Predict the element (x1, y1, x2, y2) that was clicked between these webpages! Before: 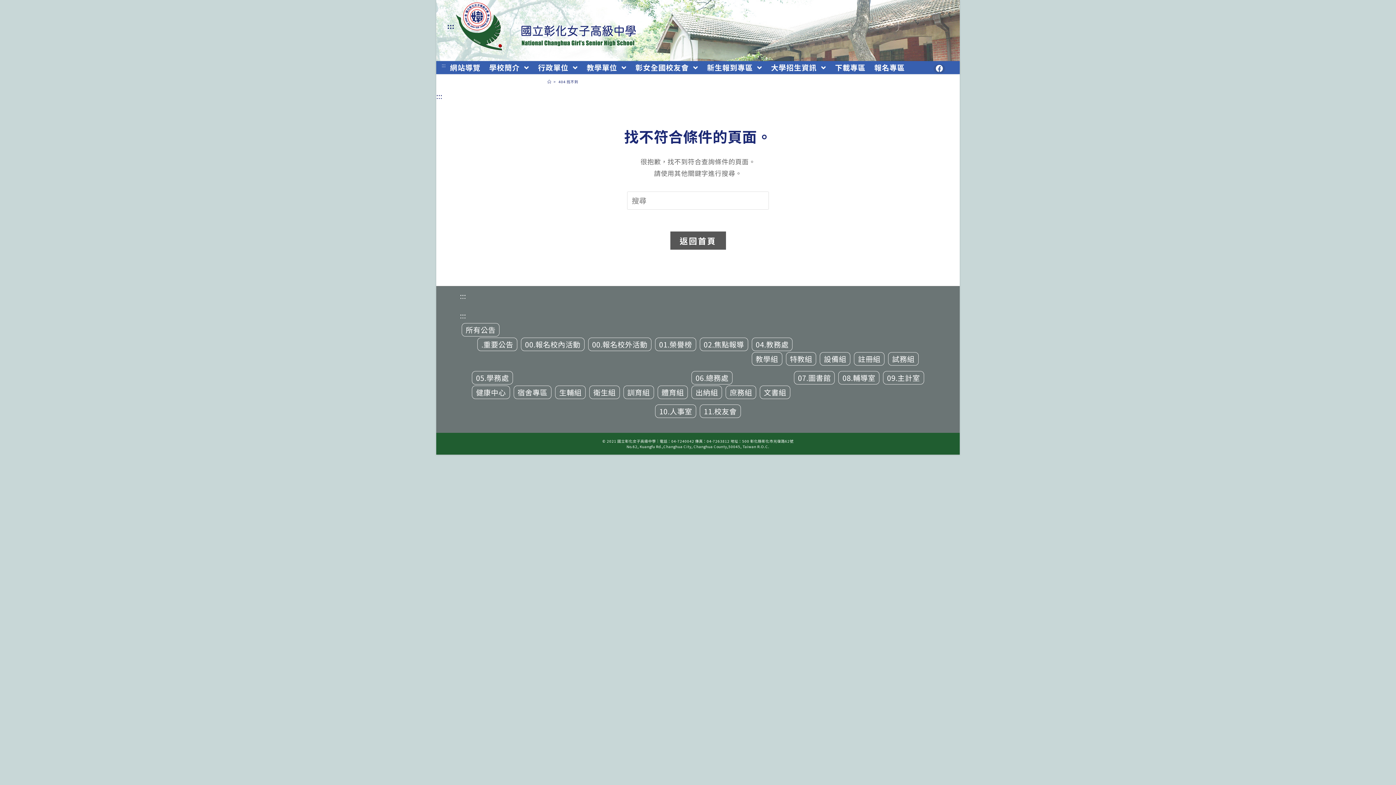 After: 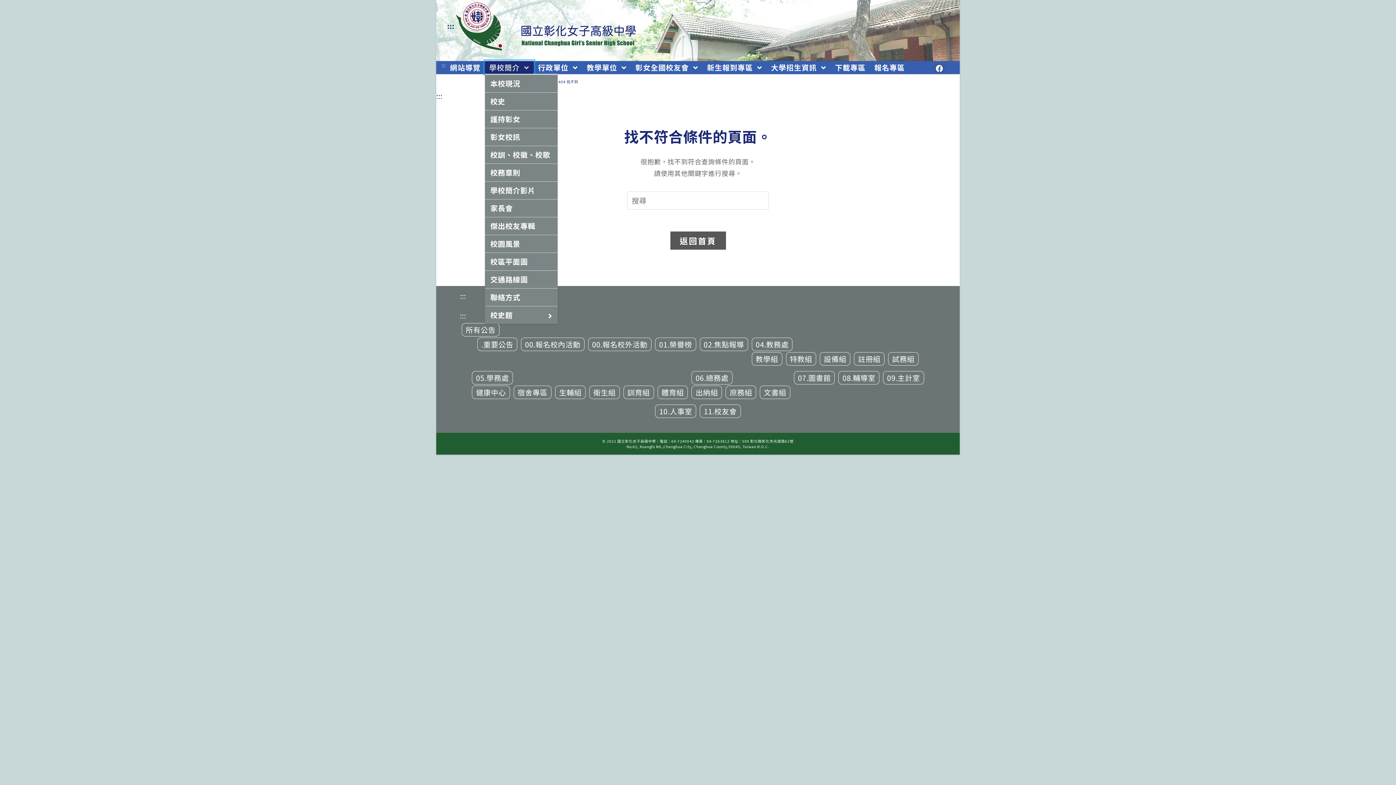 Action: label: 學校簡介  bbox: (485, 61, 533, 73)